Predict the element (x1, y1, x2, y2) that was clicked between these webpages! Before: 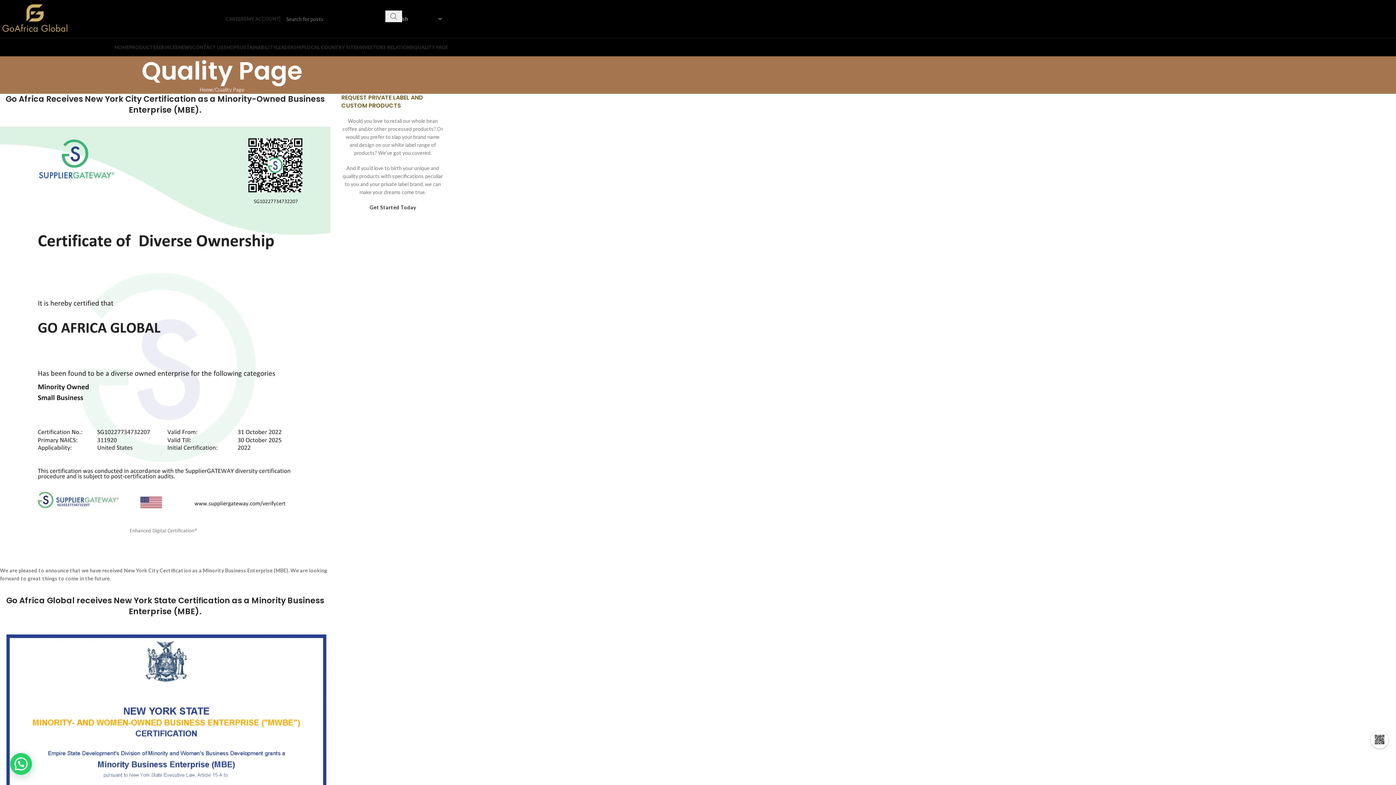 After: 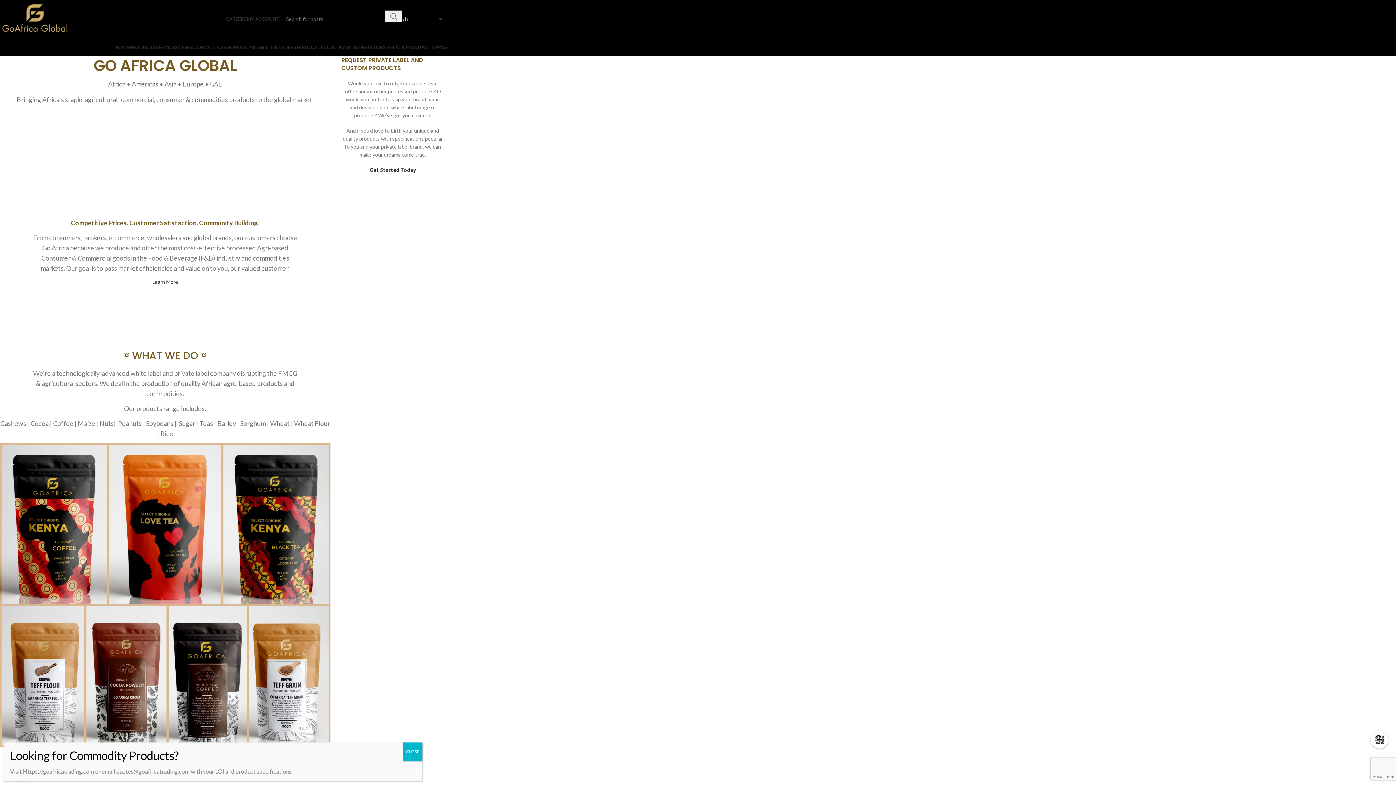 Action: label: HOME bbox: (114, 40, 129, 54)